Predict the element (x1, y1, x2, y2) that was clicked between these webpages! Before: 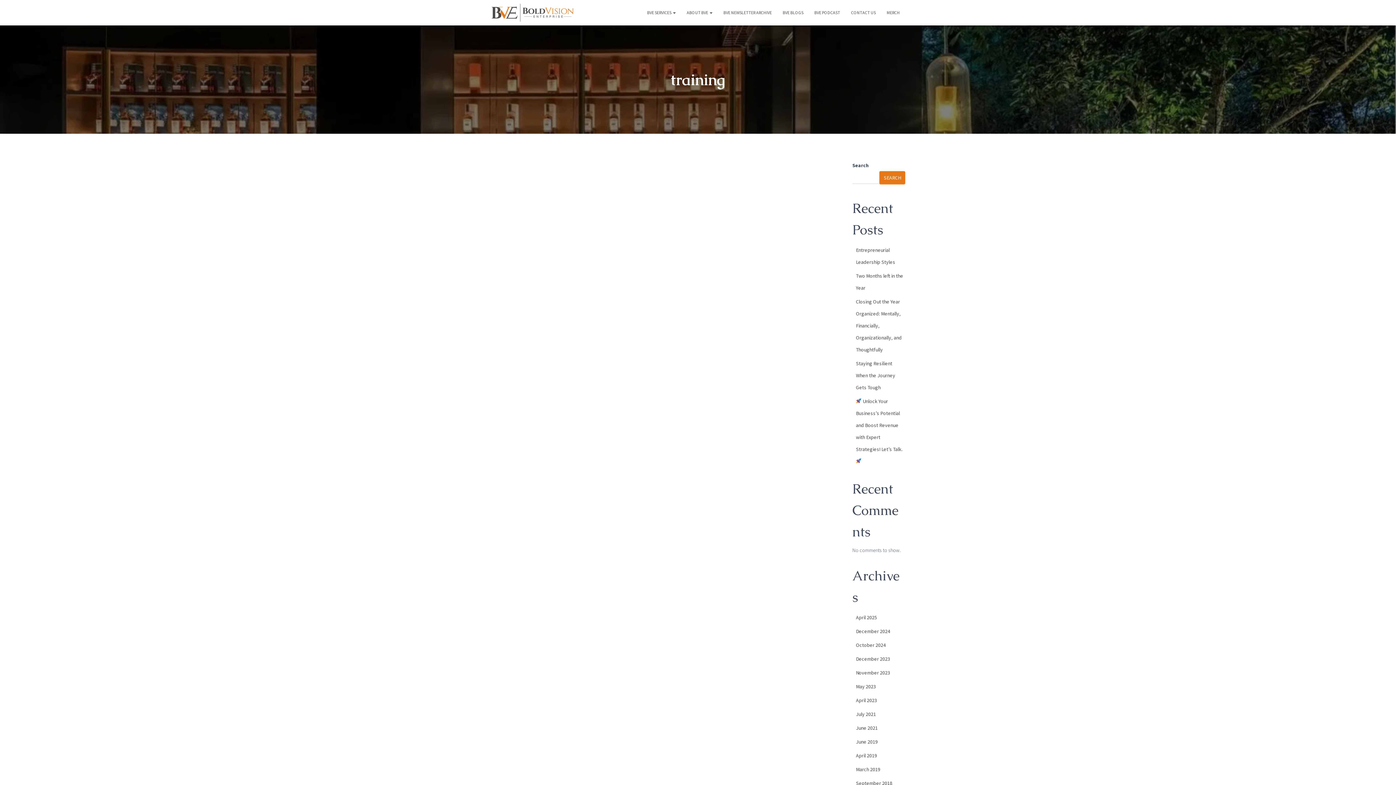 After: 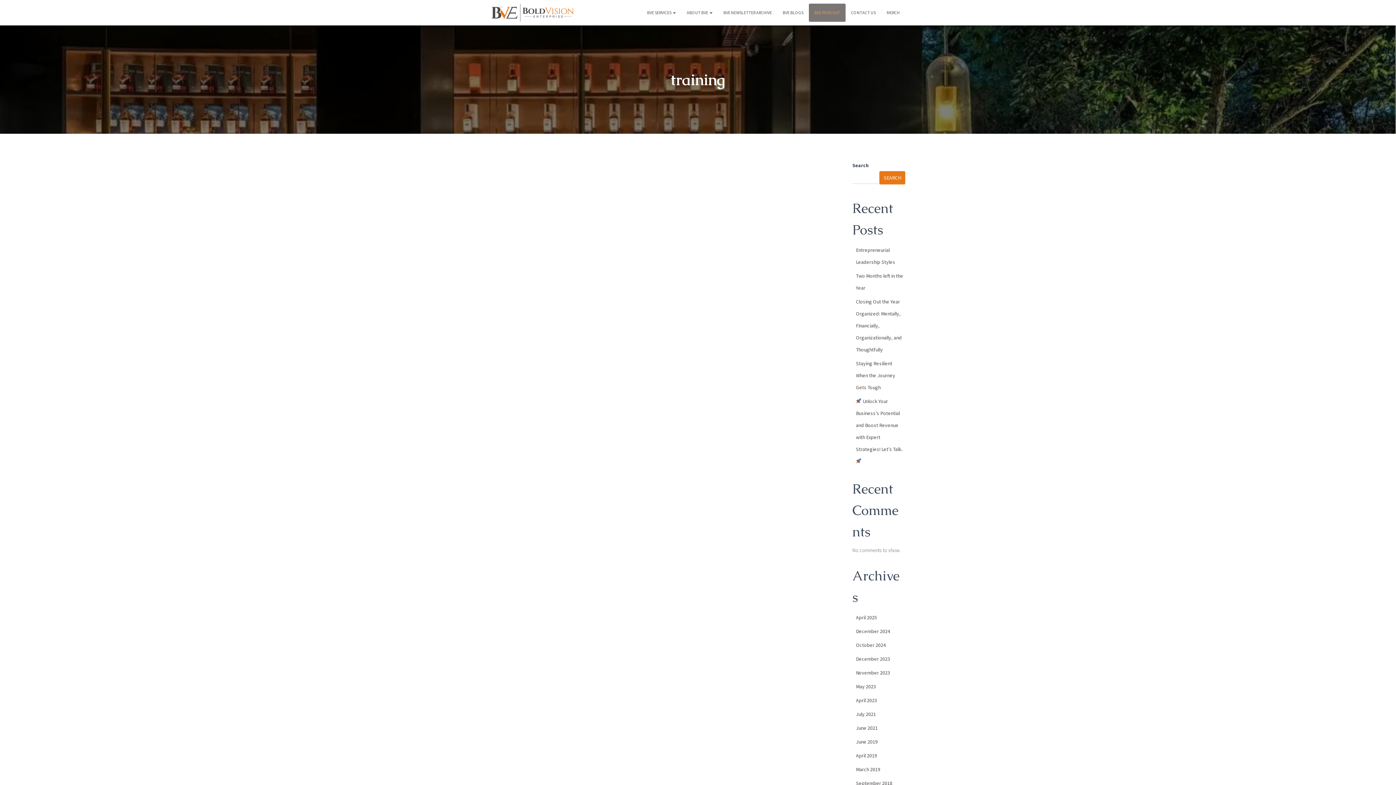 Action: bbox: (809, 3, 845, 21) label: BVE PODCAST